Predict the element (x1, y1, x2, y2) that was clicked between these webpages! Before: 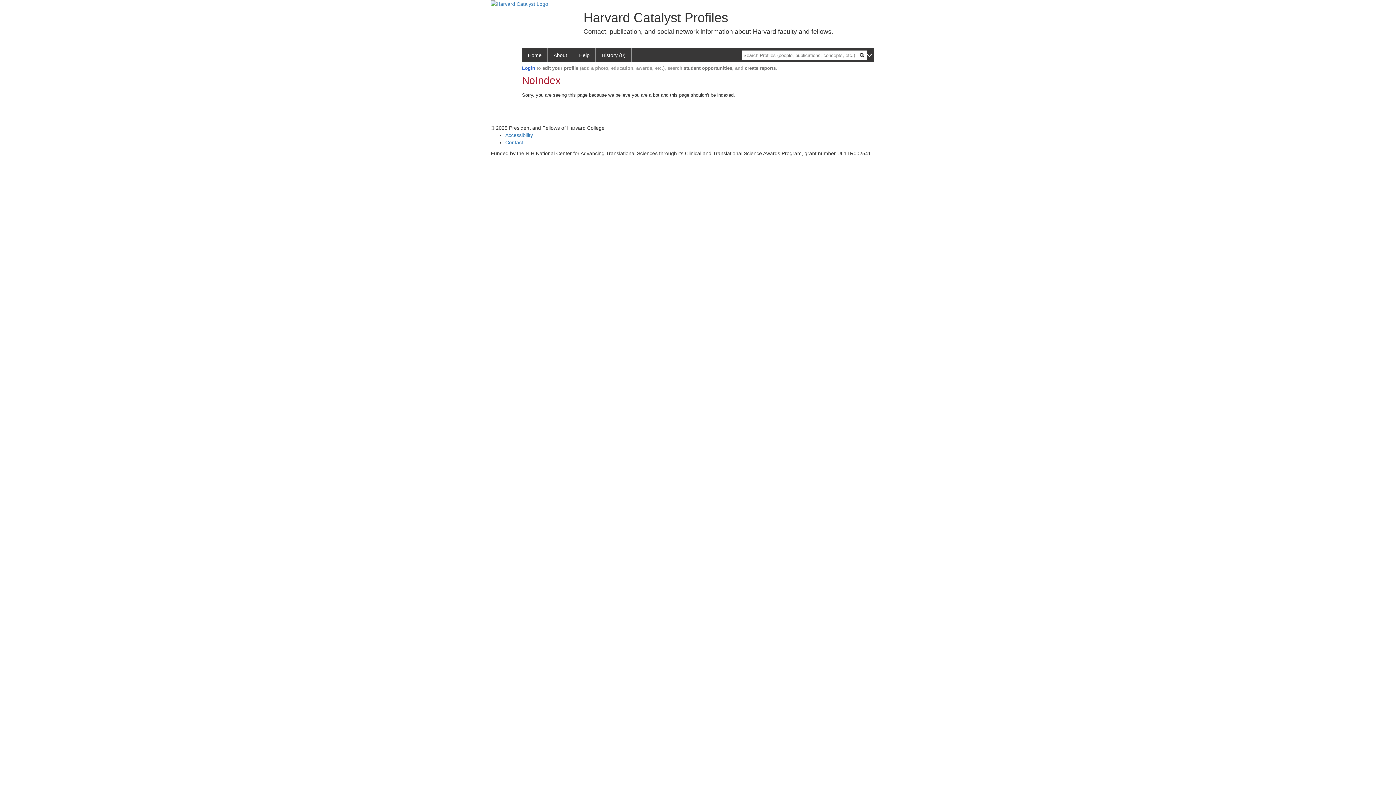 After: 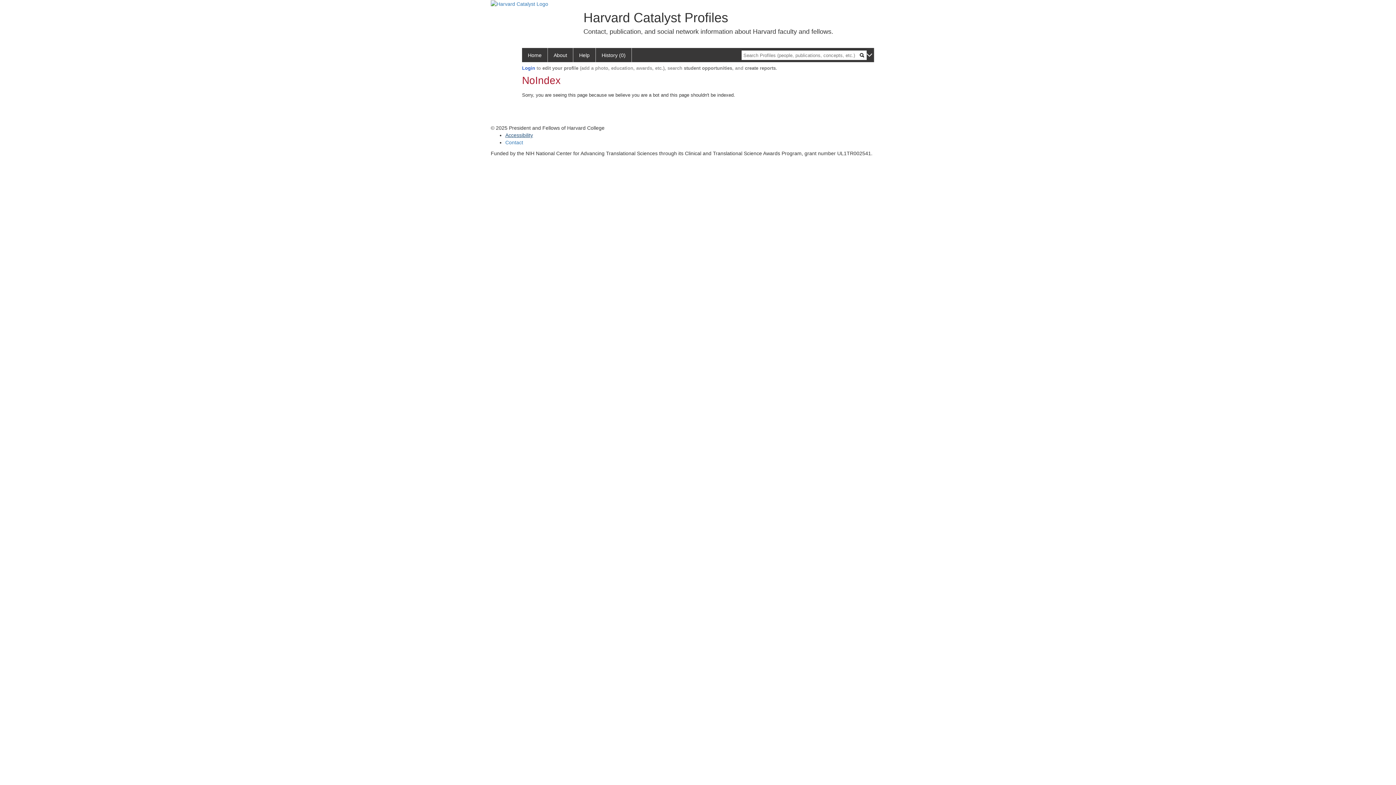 Action: bbox: (505, 132, 533, 138) label: Accessibility